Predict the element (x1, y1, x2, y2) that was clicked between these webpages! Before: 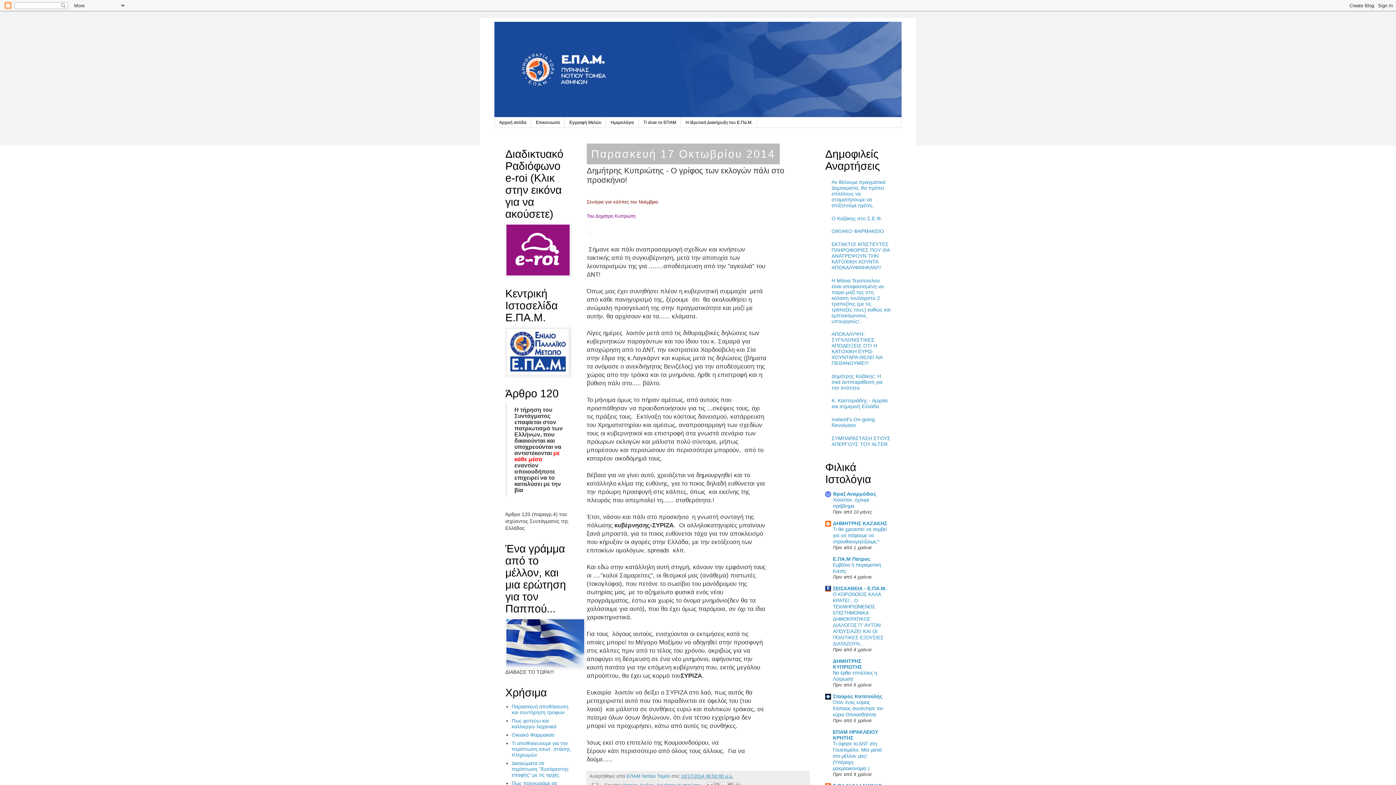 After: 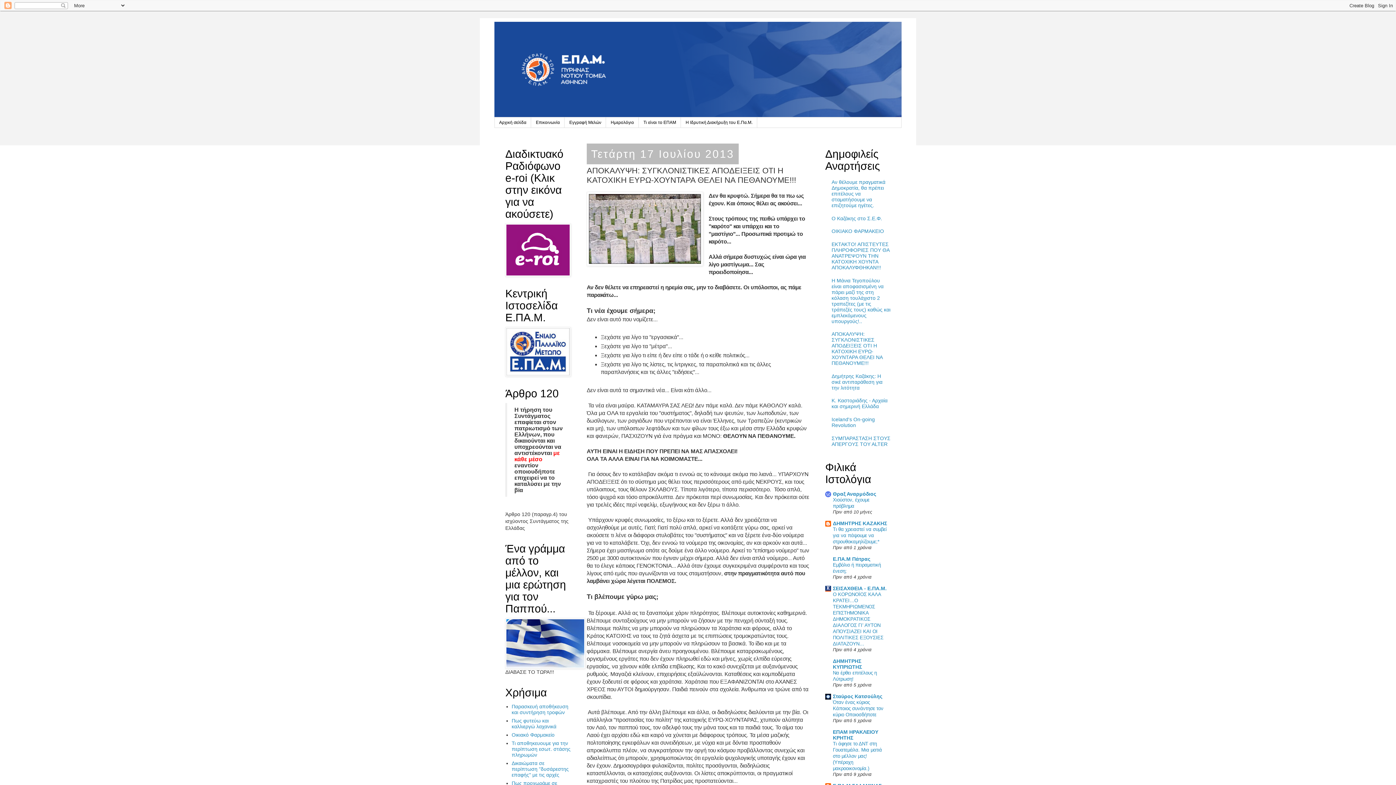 Action: label: ΑΠΟΚΑΛΥΨΗ: ΣΥΓΚΛΟΝΙΣΤΙΚΕΣ ΑΠΟΔΕΙΞΕΙΣ ΟΤΙ Η ΚΑΤΟΧΙΚΗ ΕΥΡΩ-ΧΟΥΝΤΑΡΑ ΘΕΛΕΙ ΝΑ ΠΕΘΑΝΟΥΜΕ!!! bbox: (831, 331, 882, 366)